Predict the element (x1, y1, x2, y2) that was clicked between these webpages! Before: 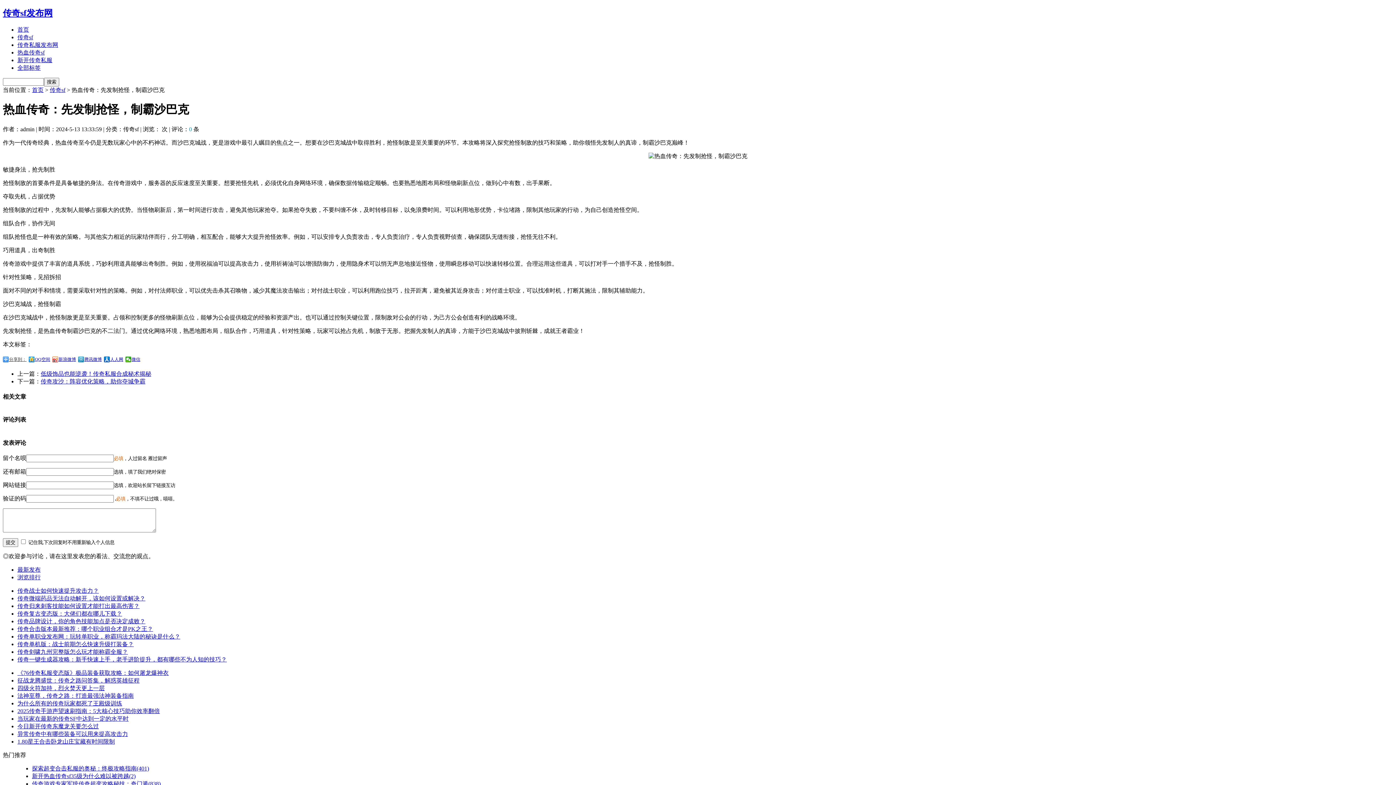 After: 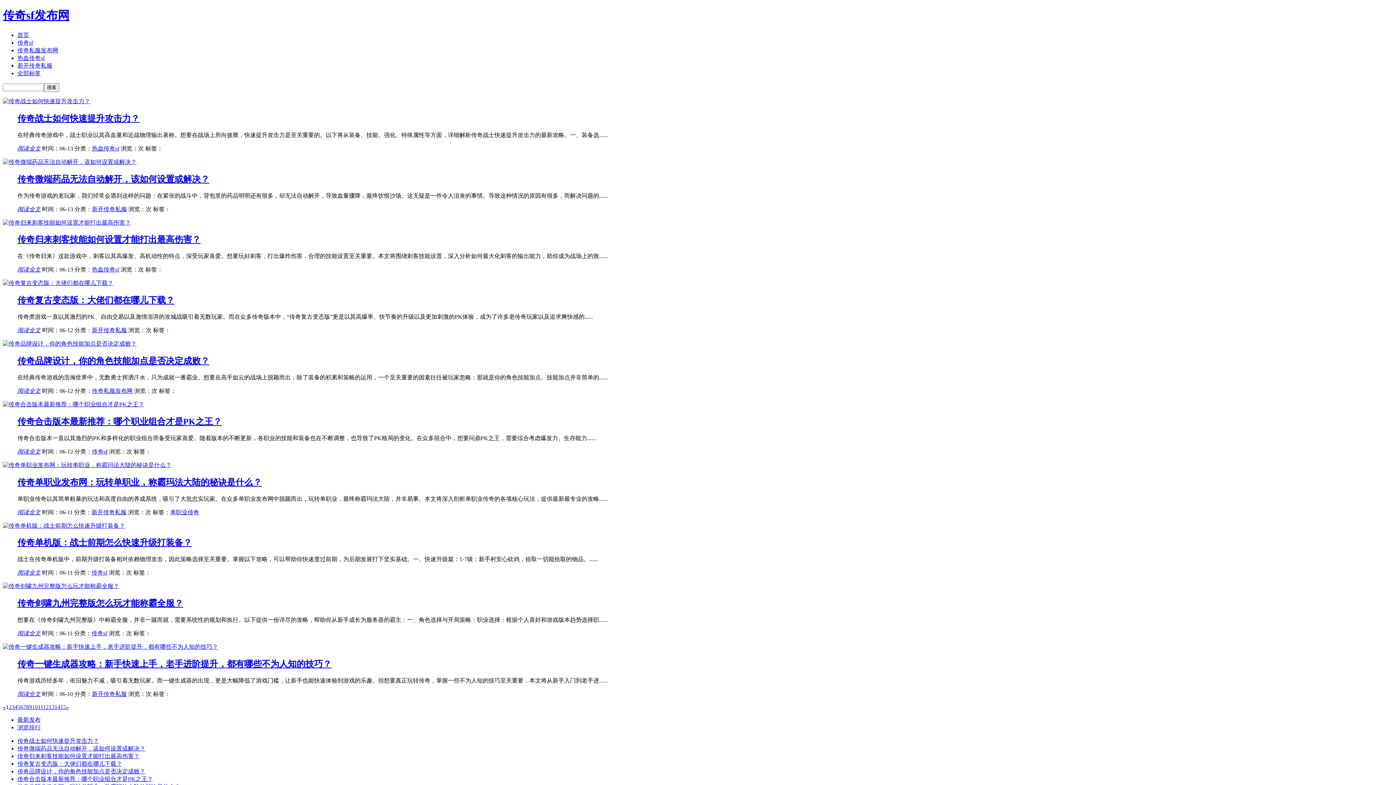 Action: label: 传奇sf发布网 bbox: (2, 8, 52, 17)